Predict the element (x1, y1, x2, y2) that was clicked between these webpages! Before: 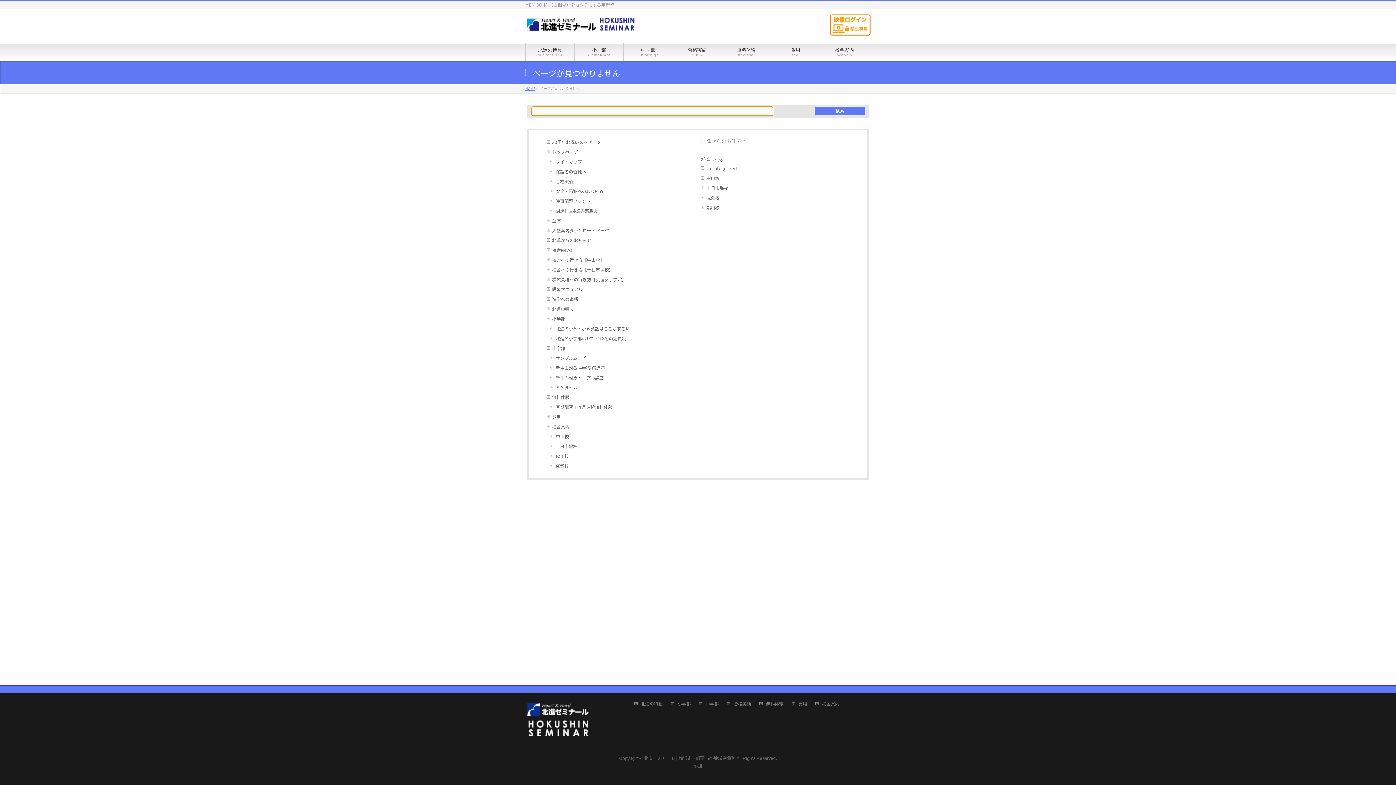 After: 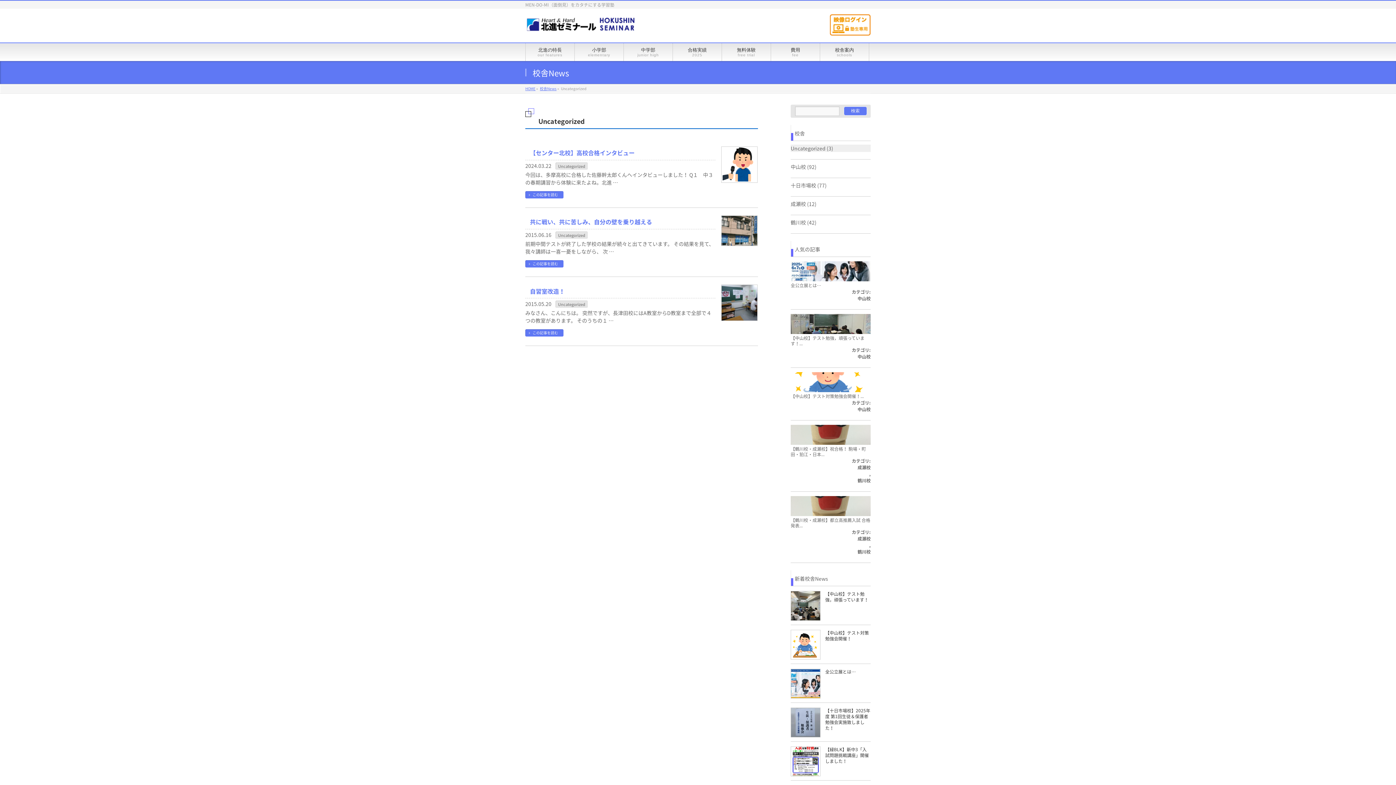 Action: label: Uncategorized bbox: (701, 163, 849, 173)